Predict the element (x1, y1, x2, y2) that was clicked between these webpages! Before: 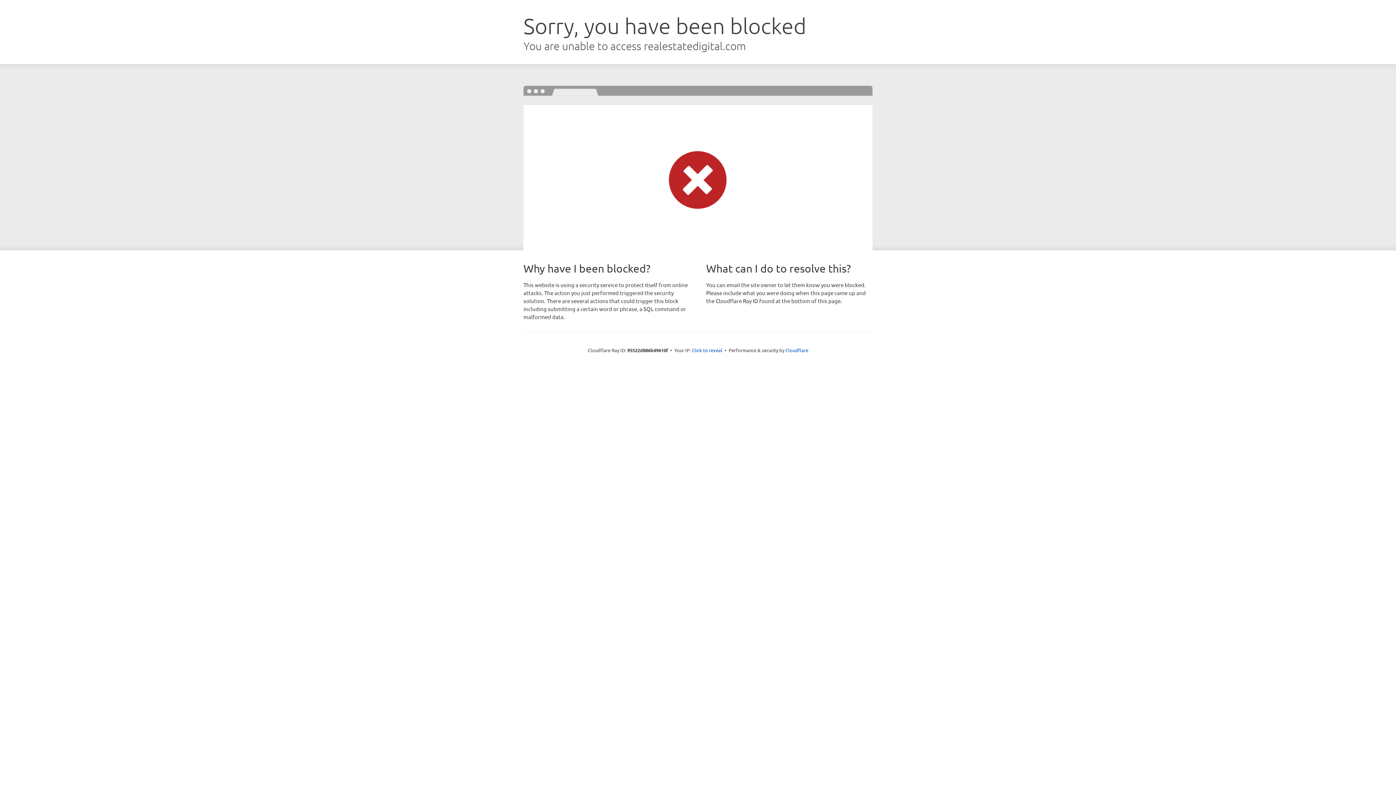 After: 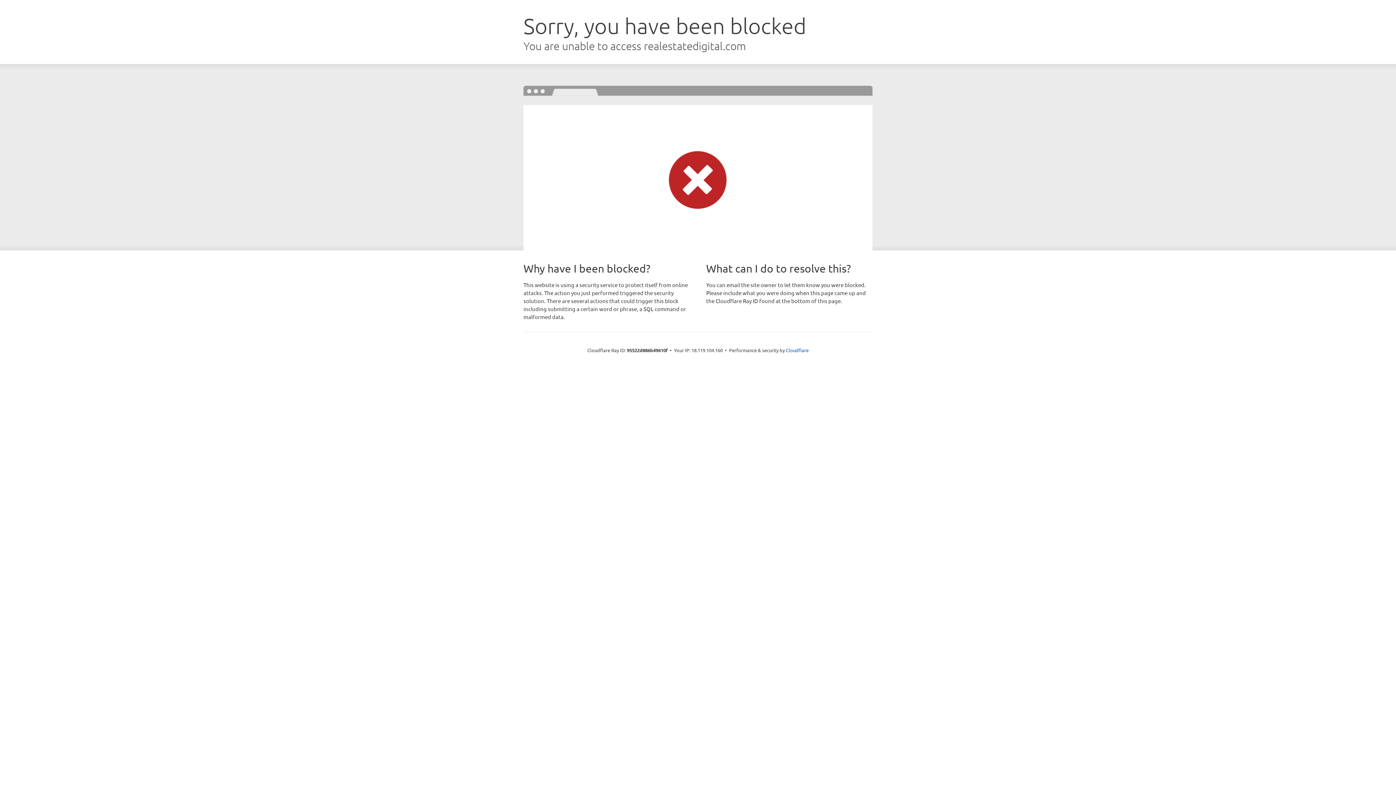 Action: label: Click to reveal bbox: (692, 346, 722, 353)